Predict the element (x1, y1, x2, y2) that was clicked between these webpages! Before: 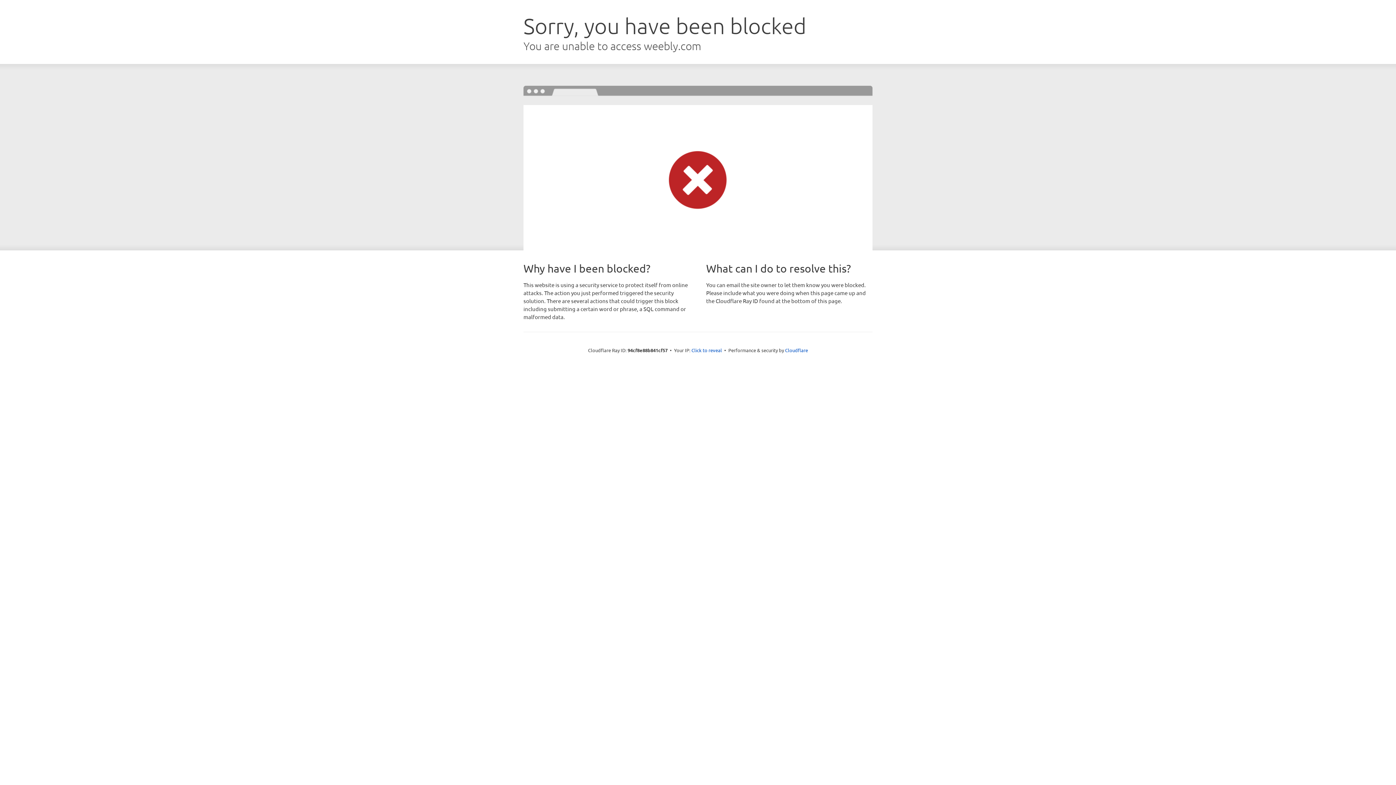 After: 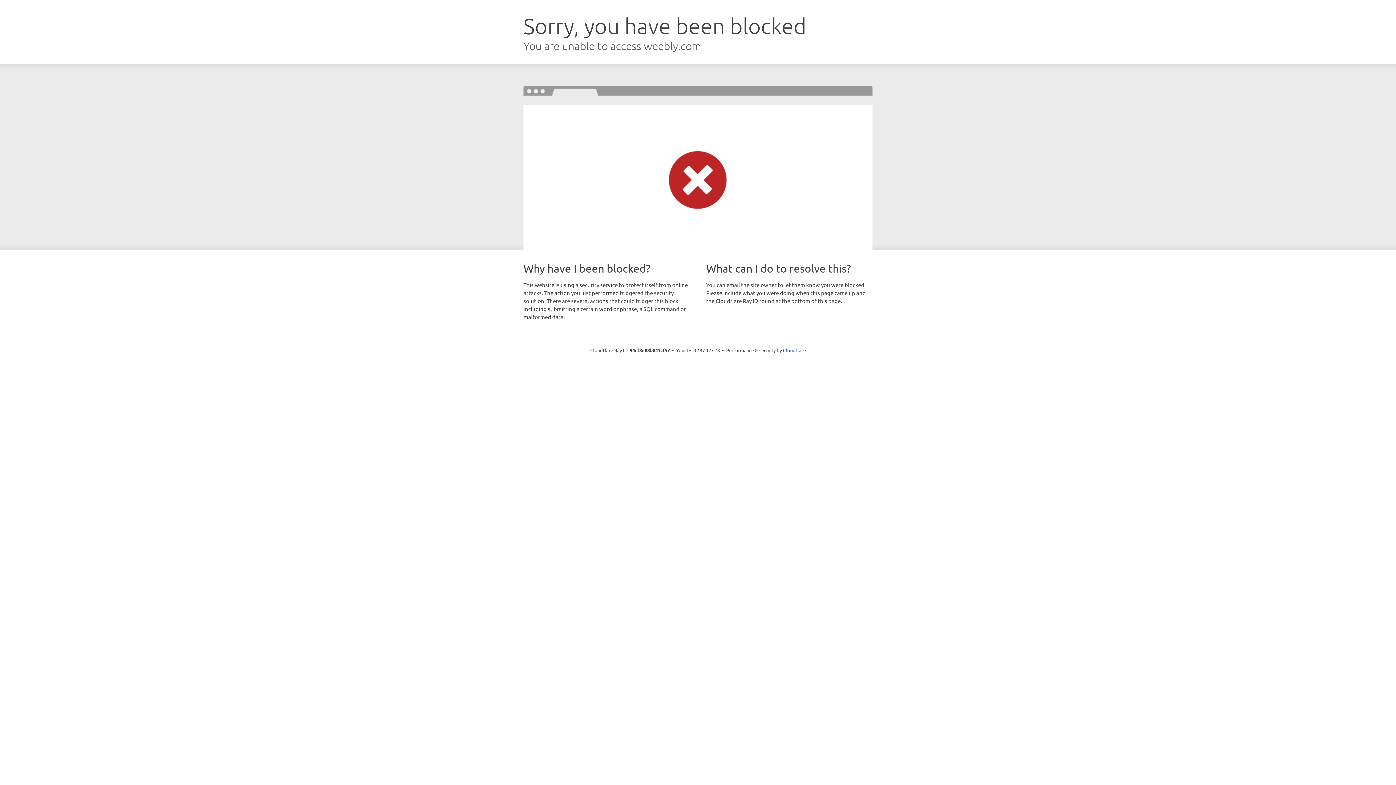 Action: label: Click to reveal bbox: (691, 346, 722, 353)